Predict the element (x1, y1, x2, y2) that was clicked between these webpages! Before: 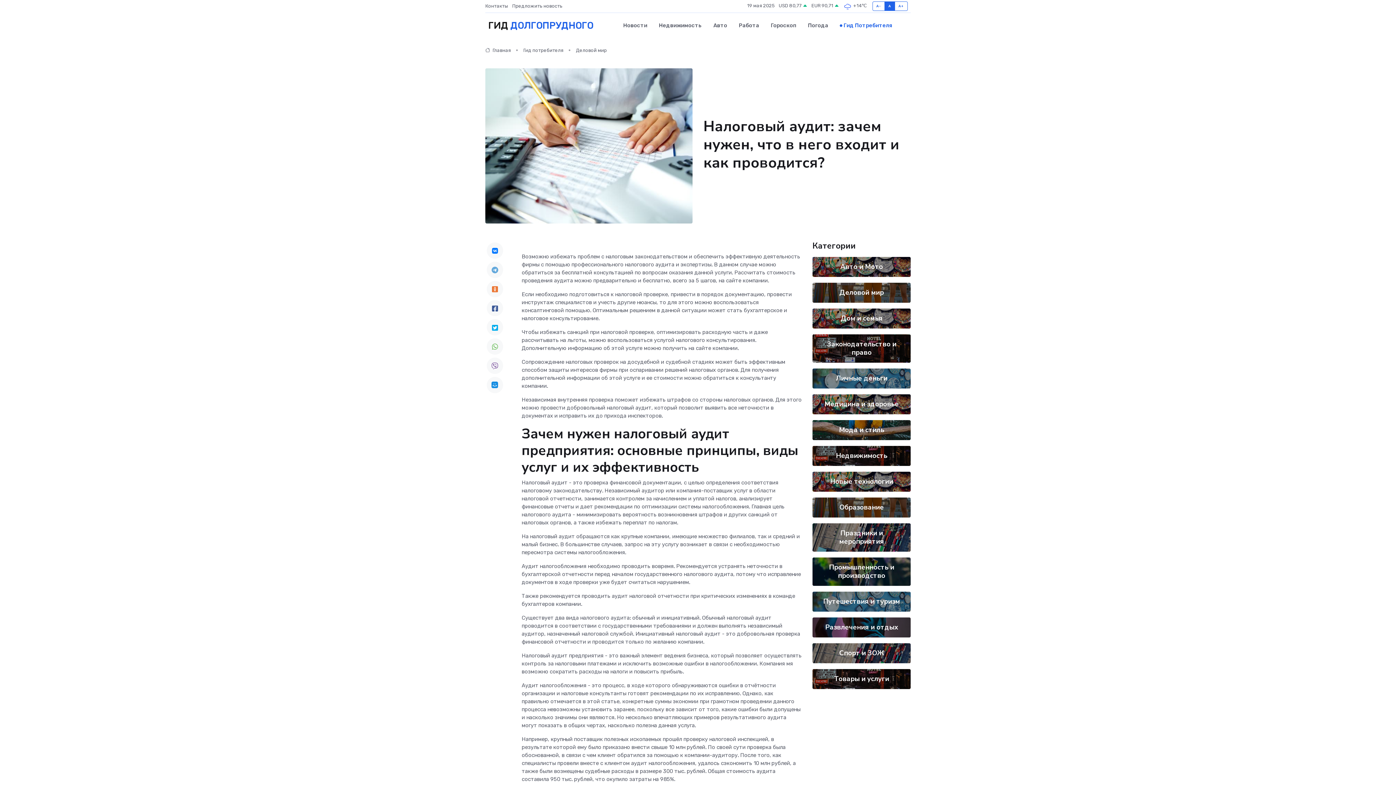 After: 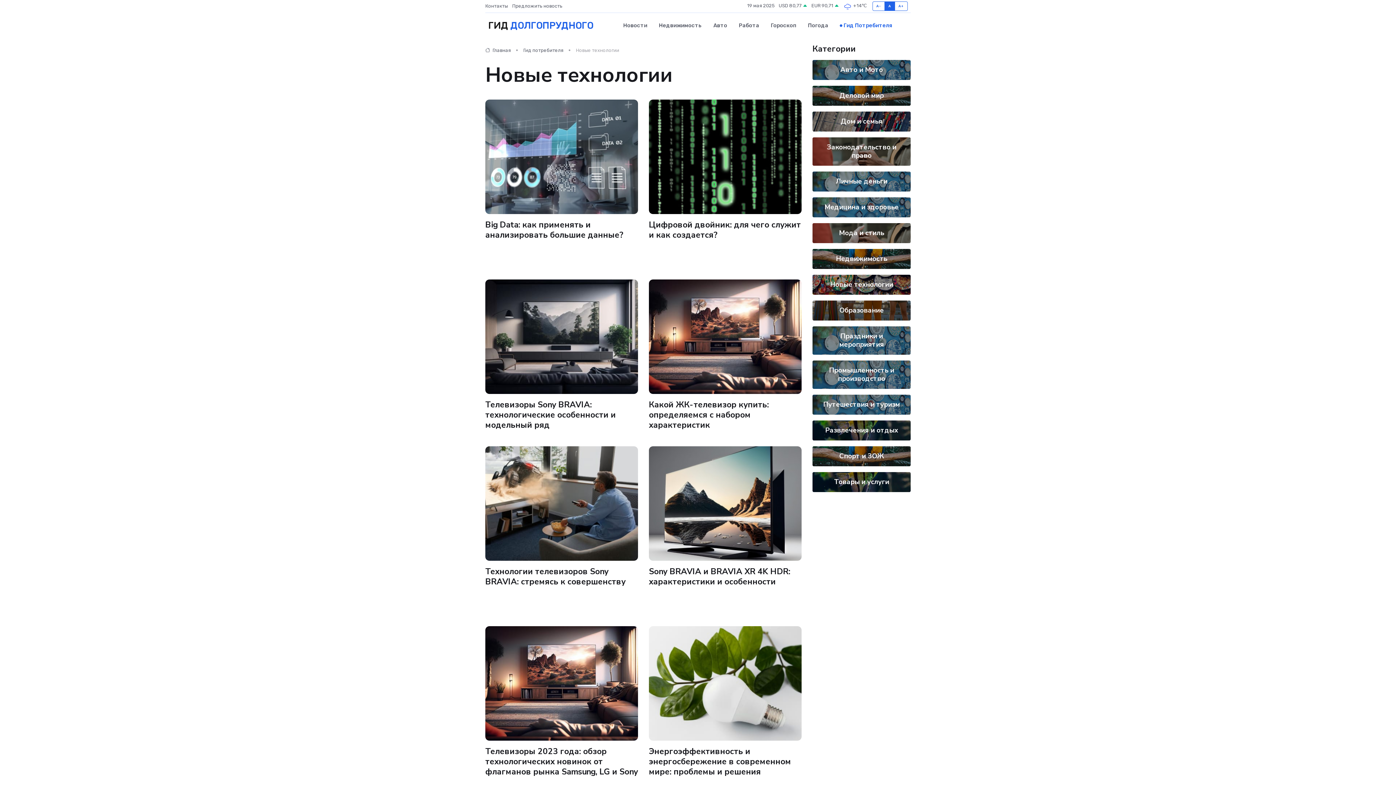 Action: label: Новые технологии bbox: (830, 477, 893, 486)